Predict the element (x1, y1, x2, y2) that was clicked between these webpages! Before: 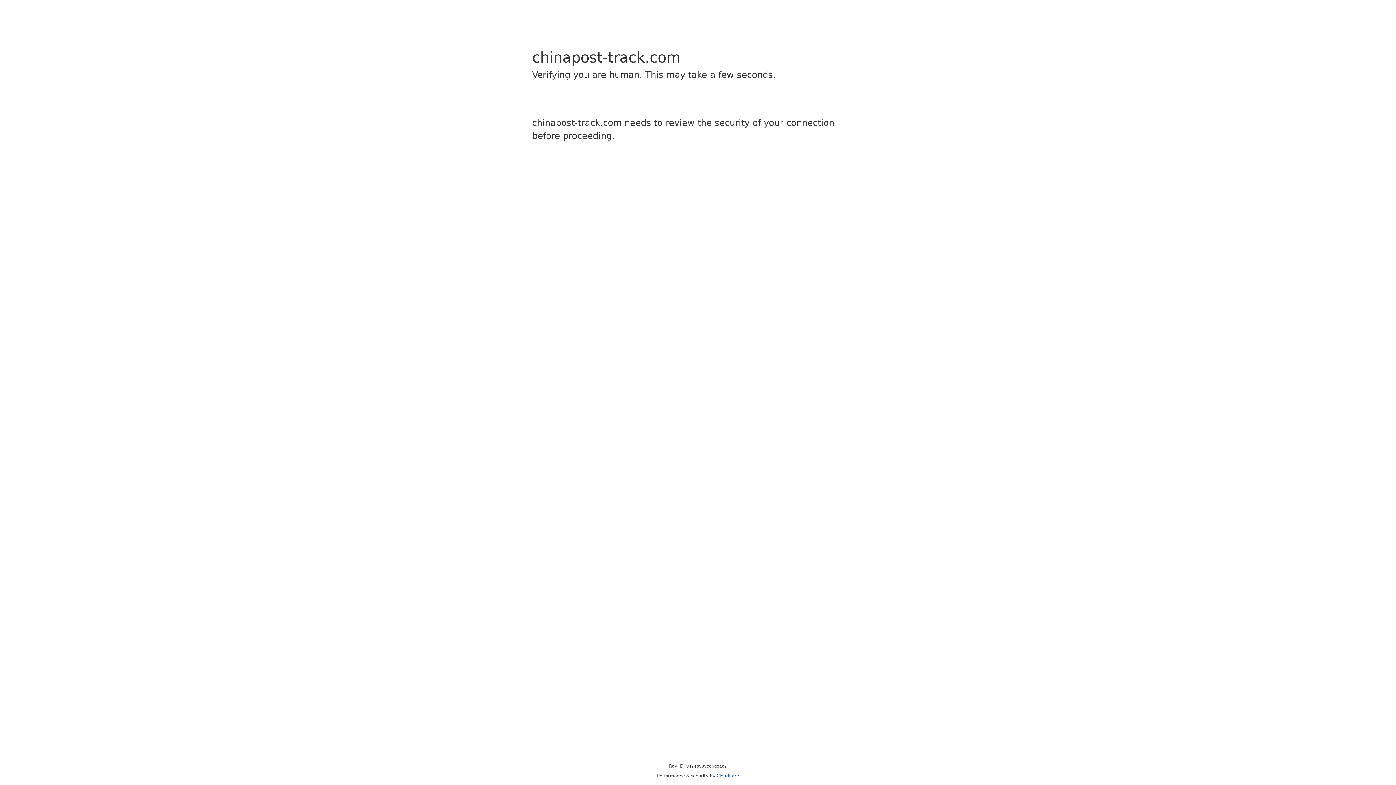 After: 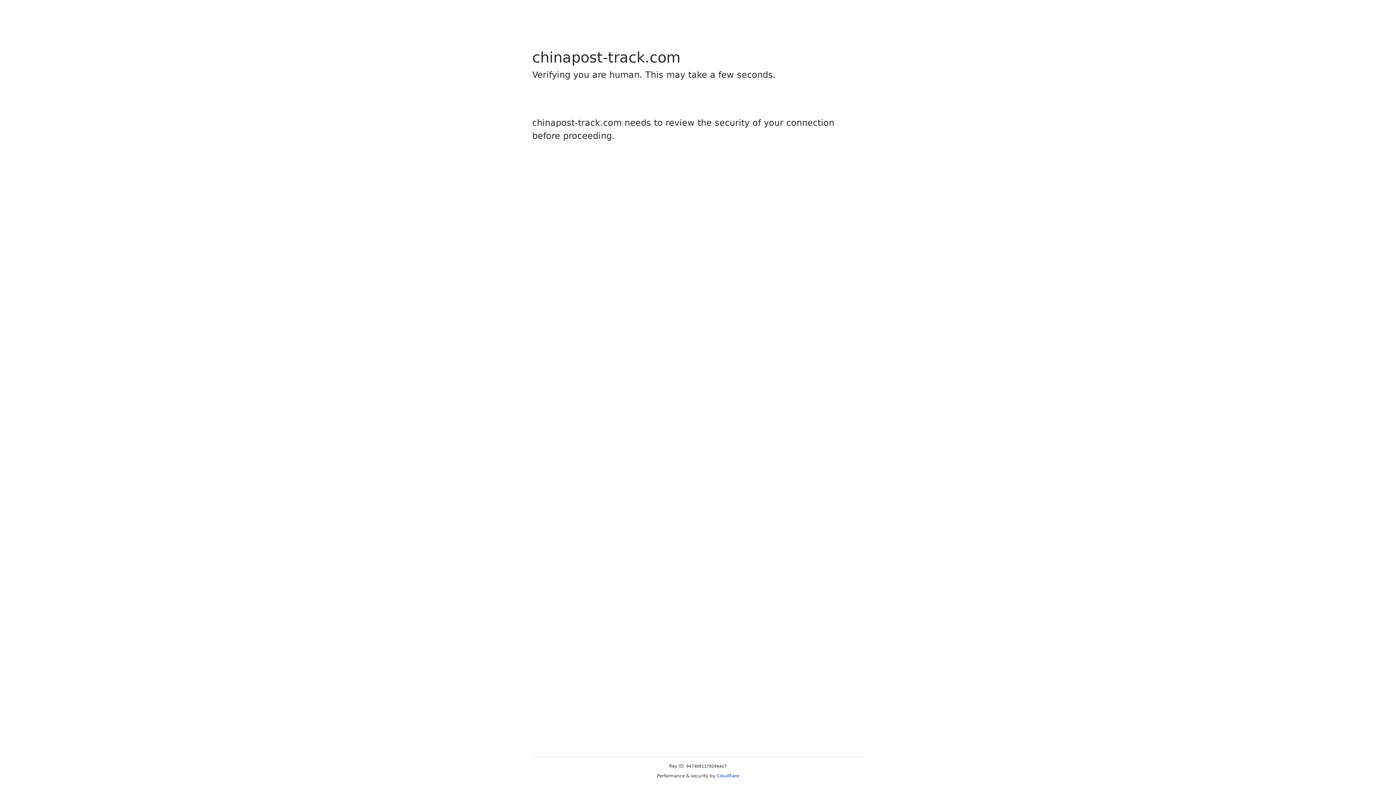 Action: label: Cloudflare bbox: (716, 773, 739, 778)